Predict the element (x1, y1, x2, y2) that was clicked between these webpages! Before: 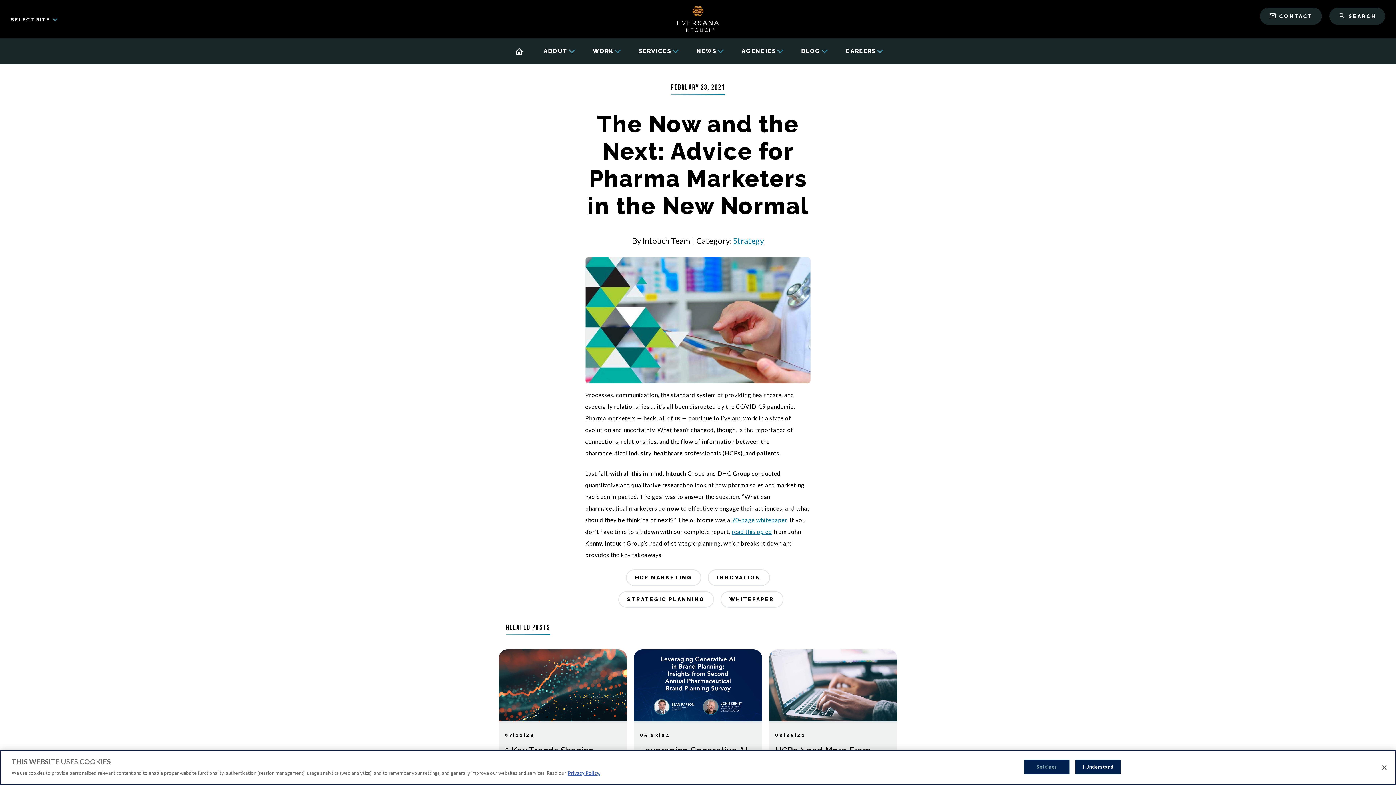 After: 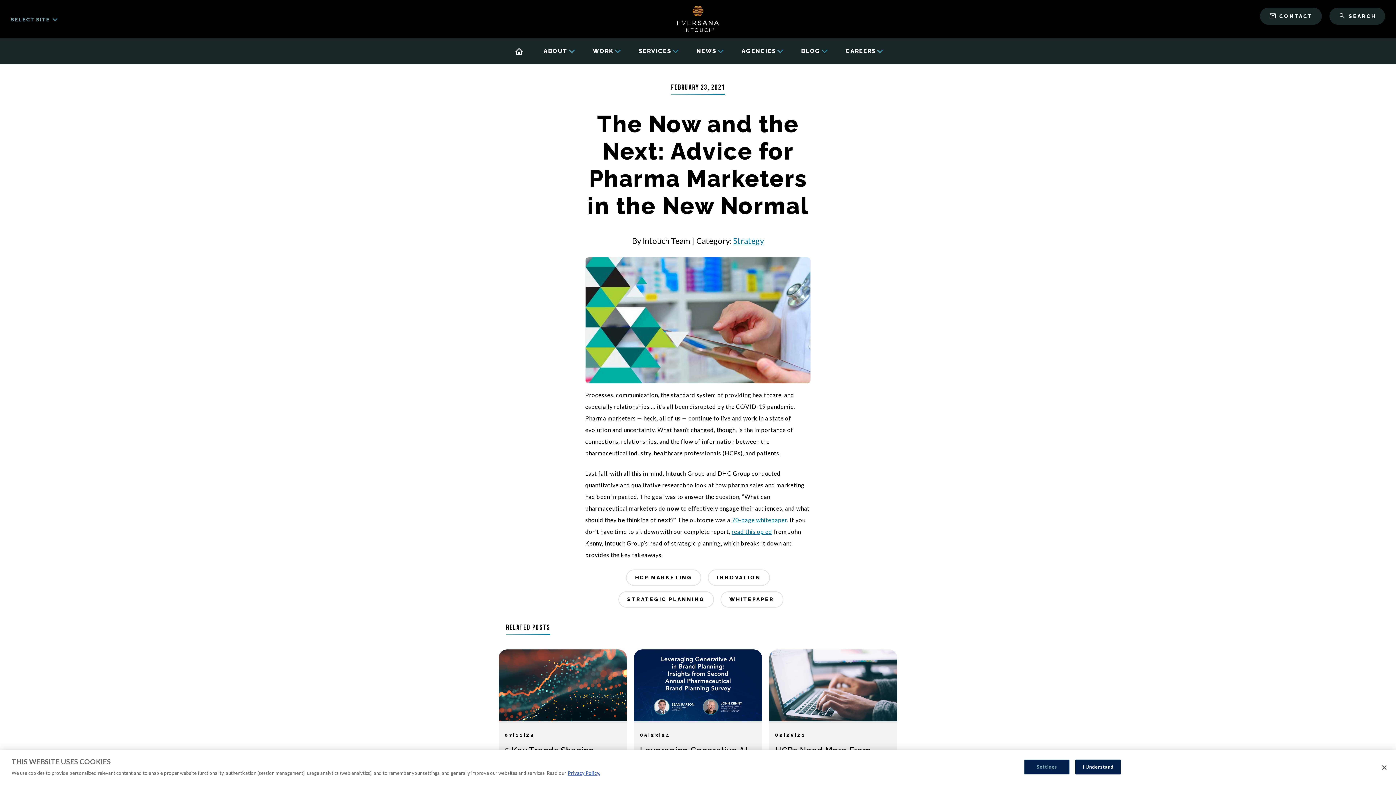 Action: label: SELECT SITE bbox: (0, 3, 50, 35)